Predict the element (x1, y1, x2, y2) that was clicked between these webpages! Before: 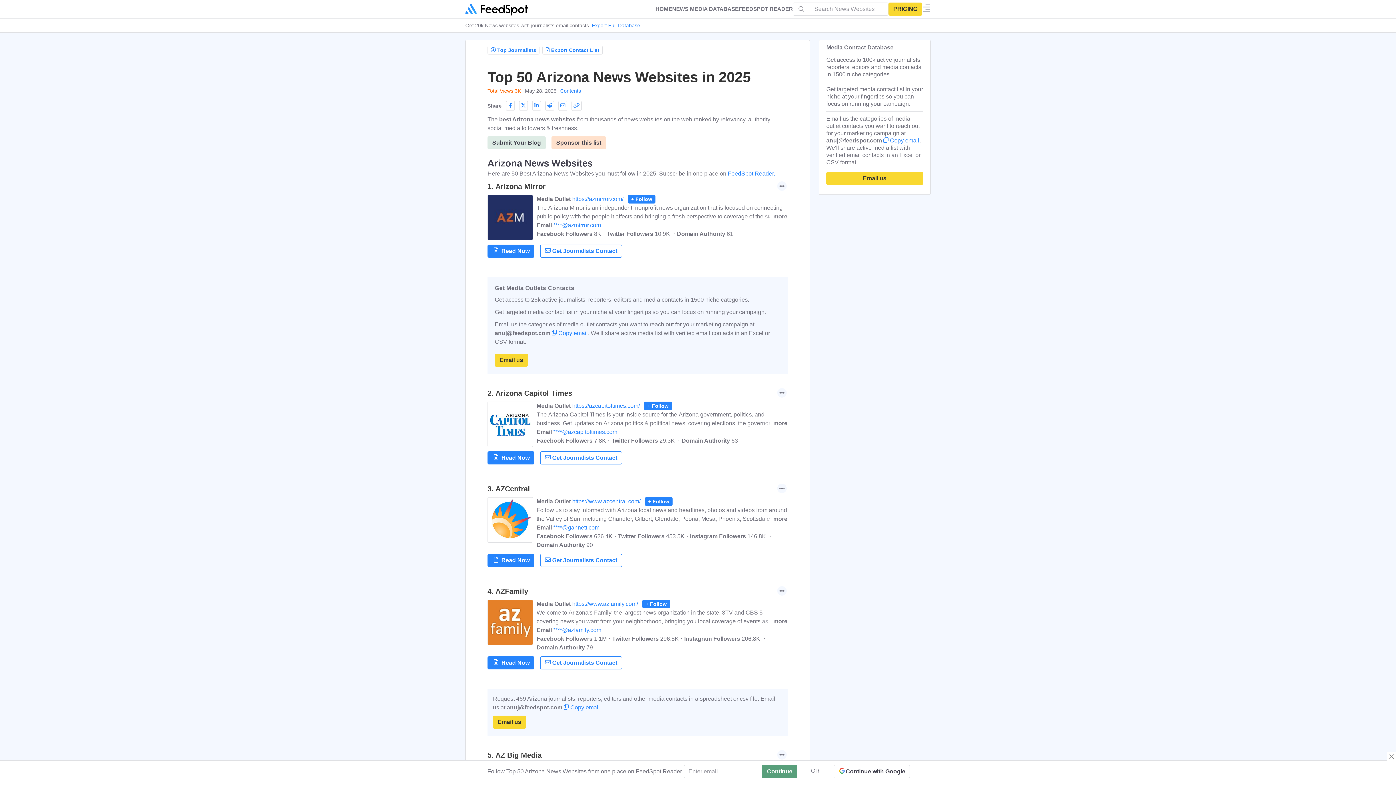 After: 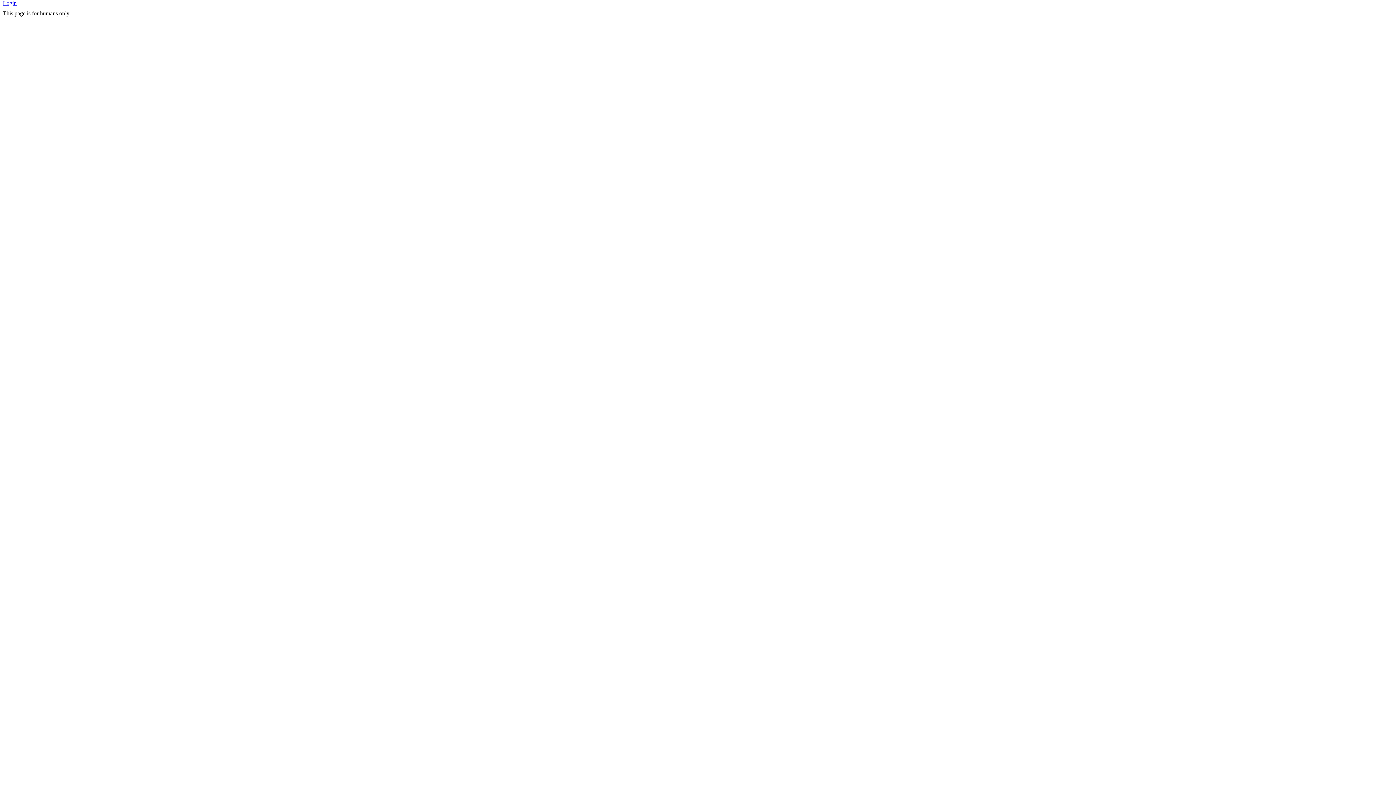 Action: bbox: (833, 768, 910, 774) label: Continue with Google